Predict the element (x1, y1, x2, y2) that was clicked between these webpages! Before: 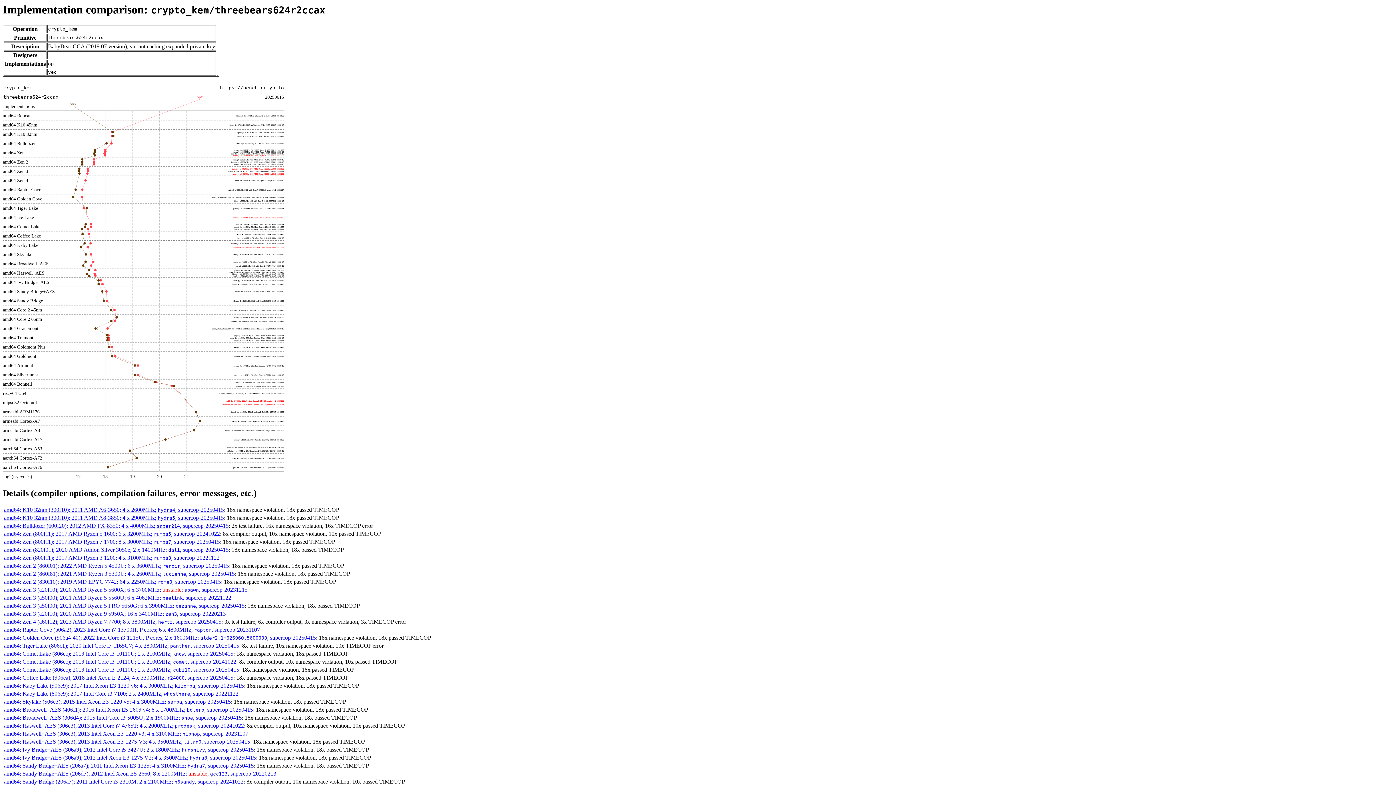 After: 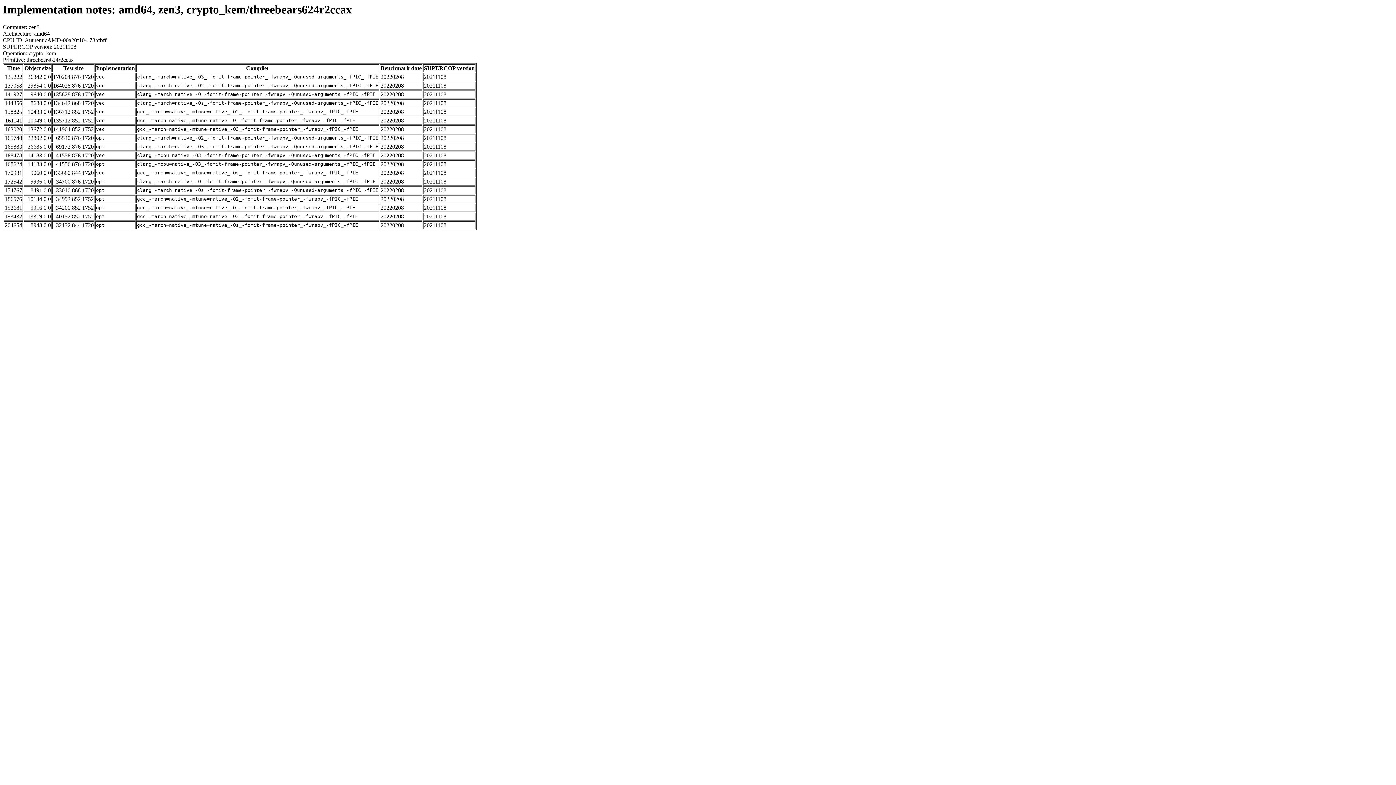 Action: bbox: (4, 610, 225, 616) label: amd64; Zen 3 (a20f10); 2020 AMD Ryzen 9 5950X; 16 x 3400MHz; zen3, supercop-20220213